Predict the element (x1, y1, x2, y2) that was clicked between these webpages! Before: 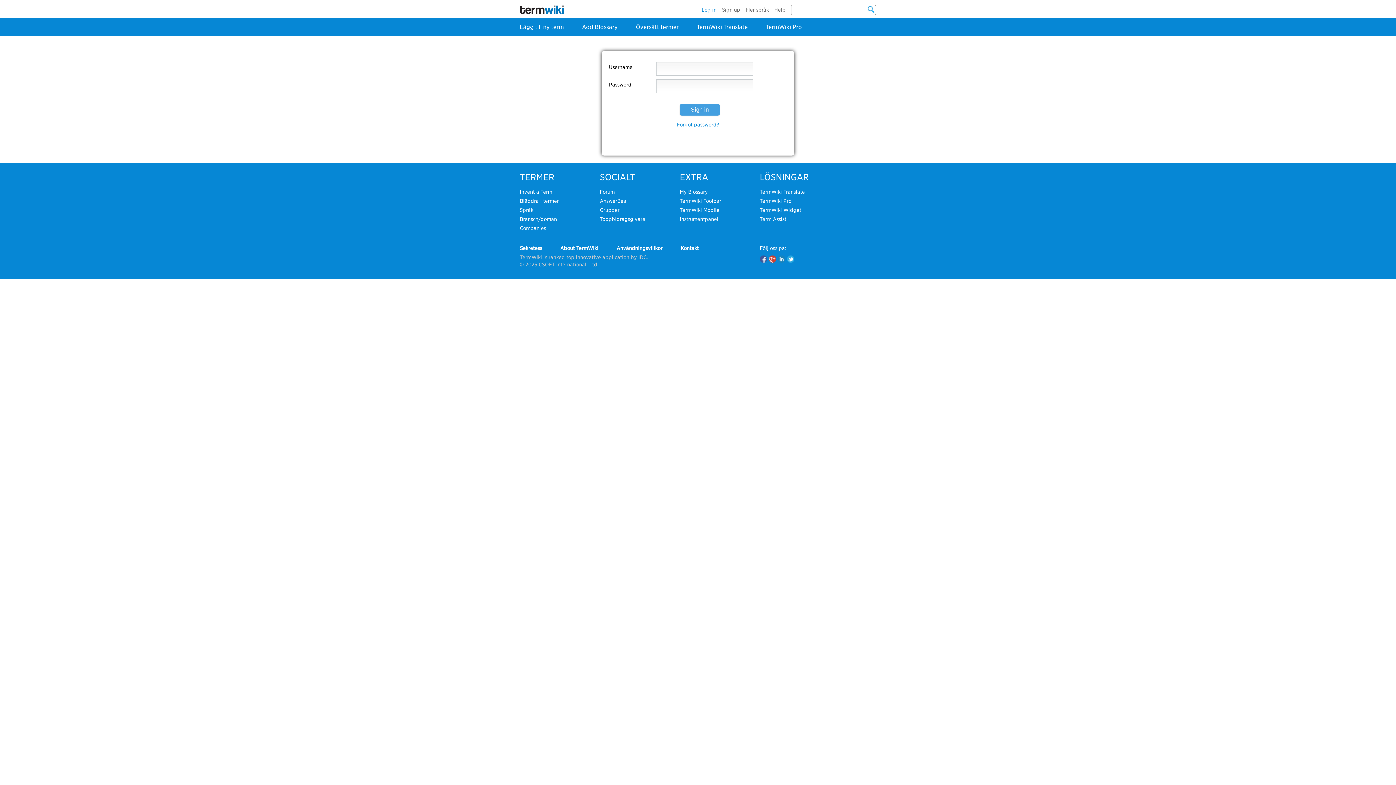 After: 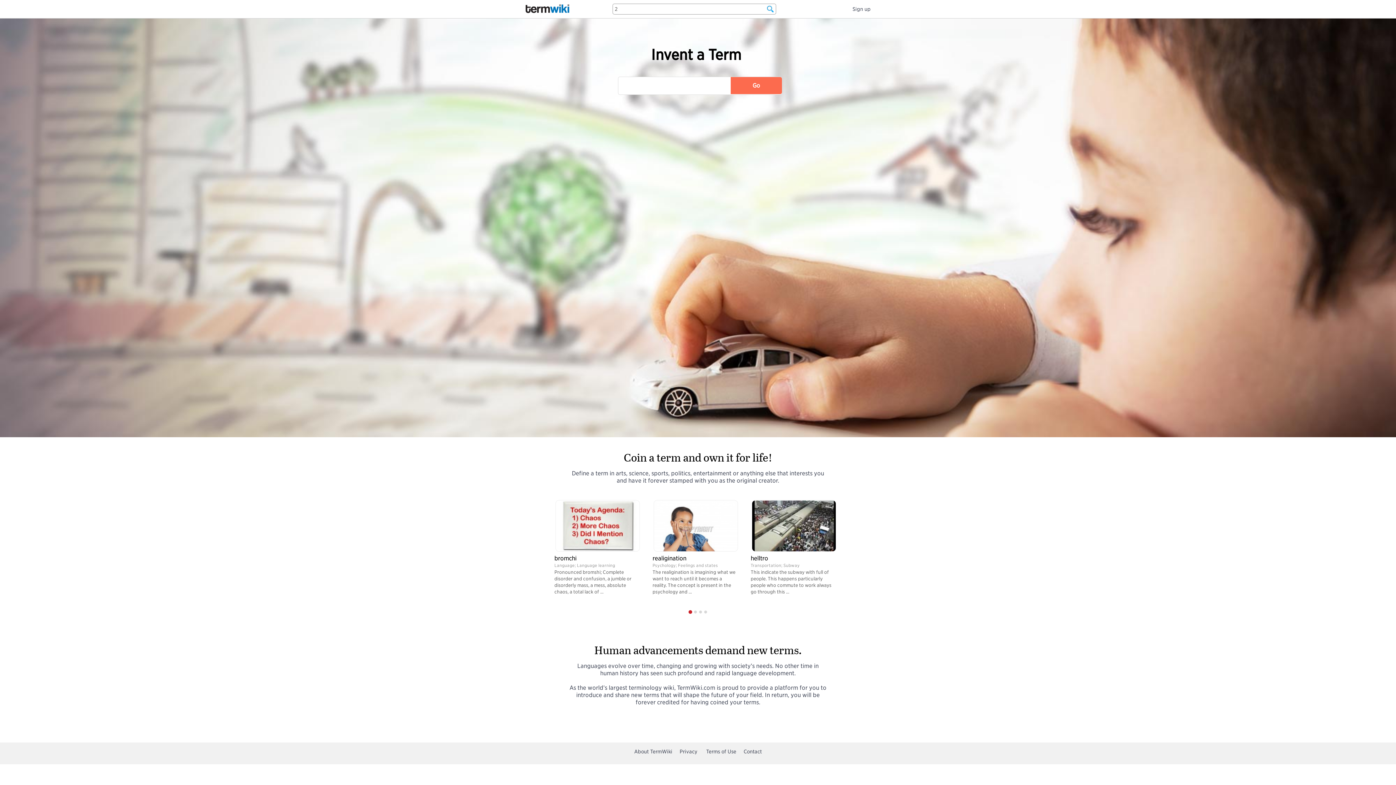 Action: label: Invent a Term bbox: (520, 189, 552, 194)